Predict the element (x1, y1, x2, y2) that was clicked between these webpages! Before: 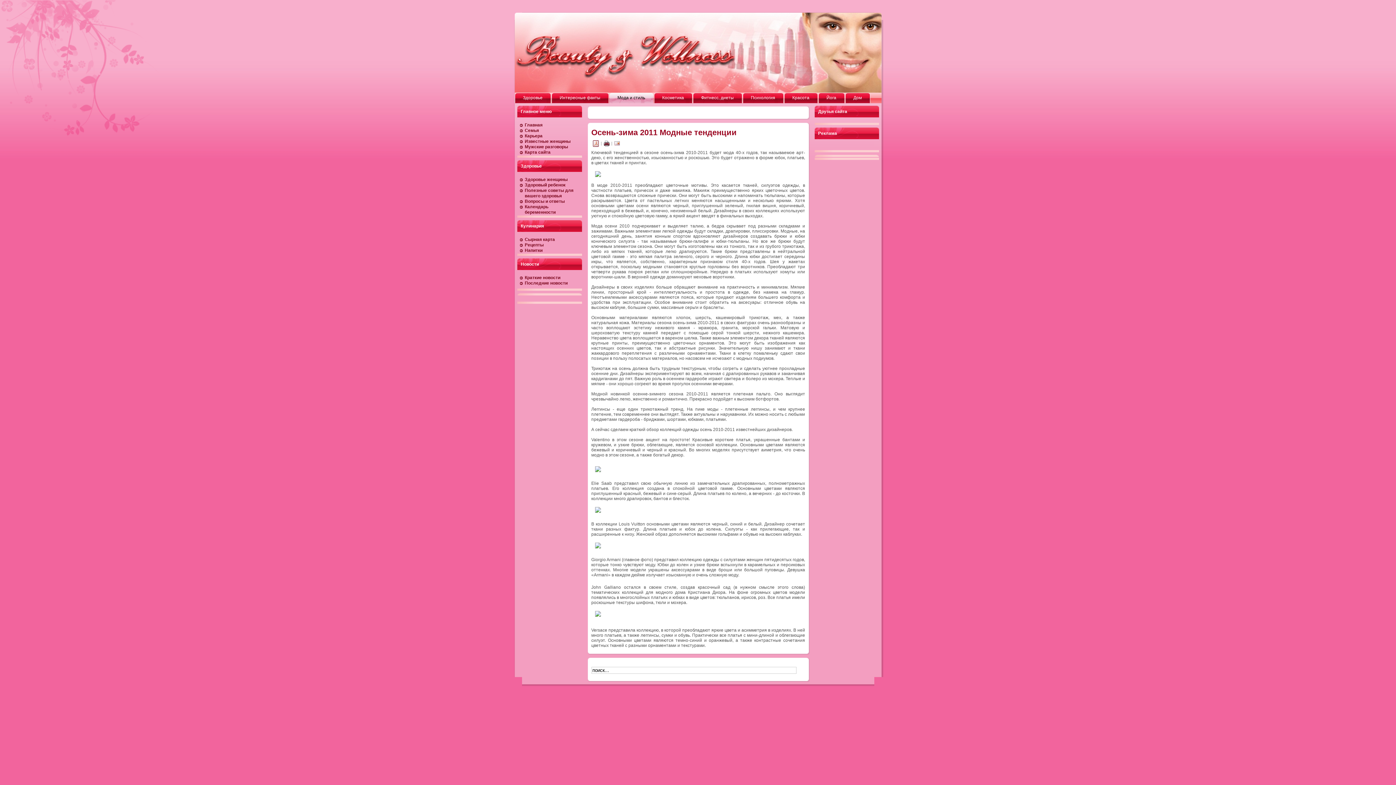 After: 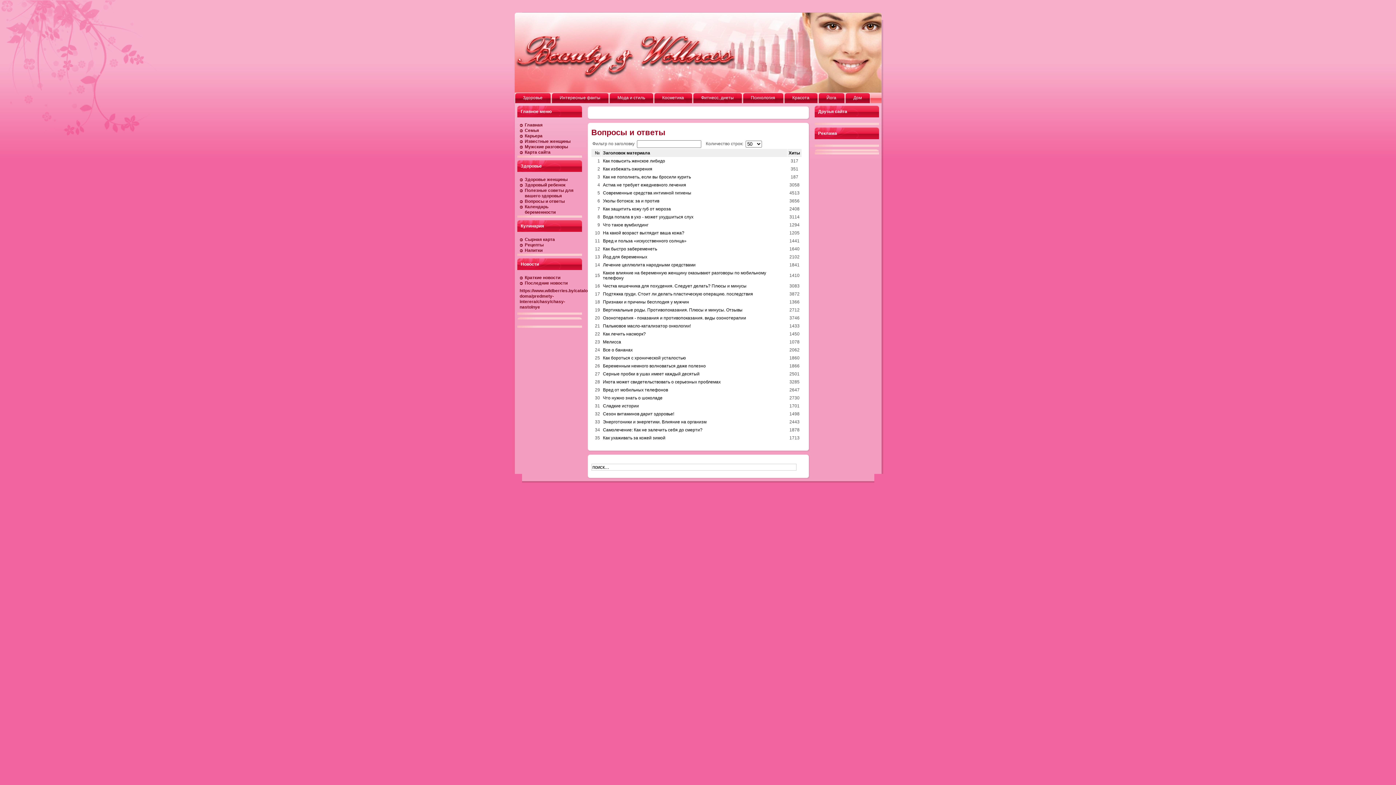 Action: bbox: (524, 198, 564, 204) label: Вопросы и ответы